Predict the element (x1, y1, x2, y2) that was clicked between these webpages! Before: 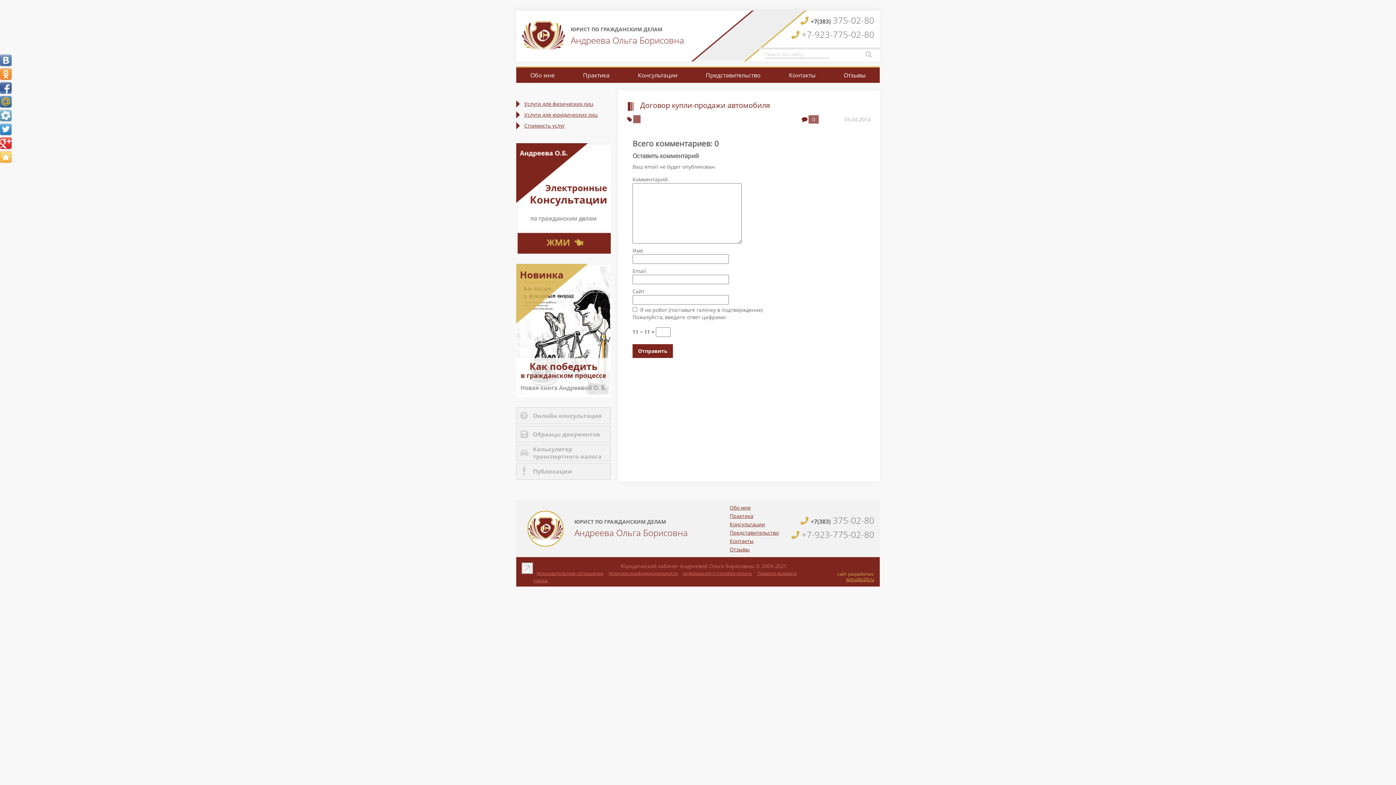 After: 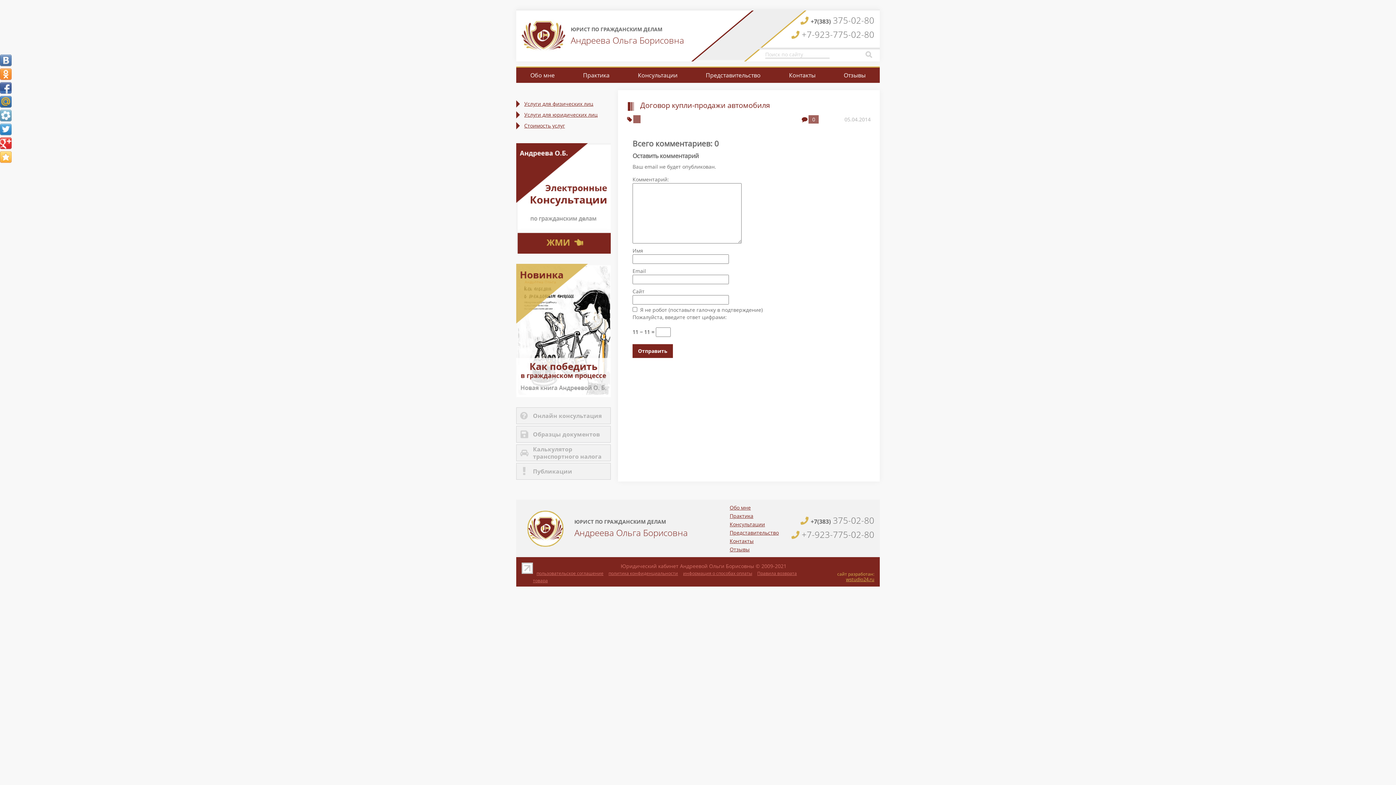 Action: label: wstudio24.ru bbox: (846, 576, 874, 582)